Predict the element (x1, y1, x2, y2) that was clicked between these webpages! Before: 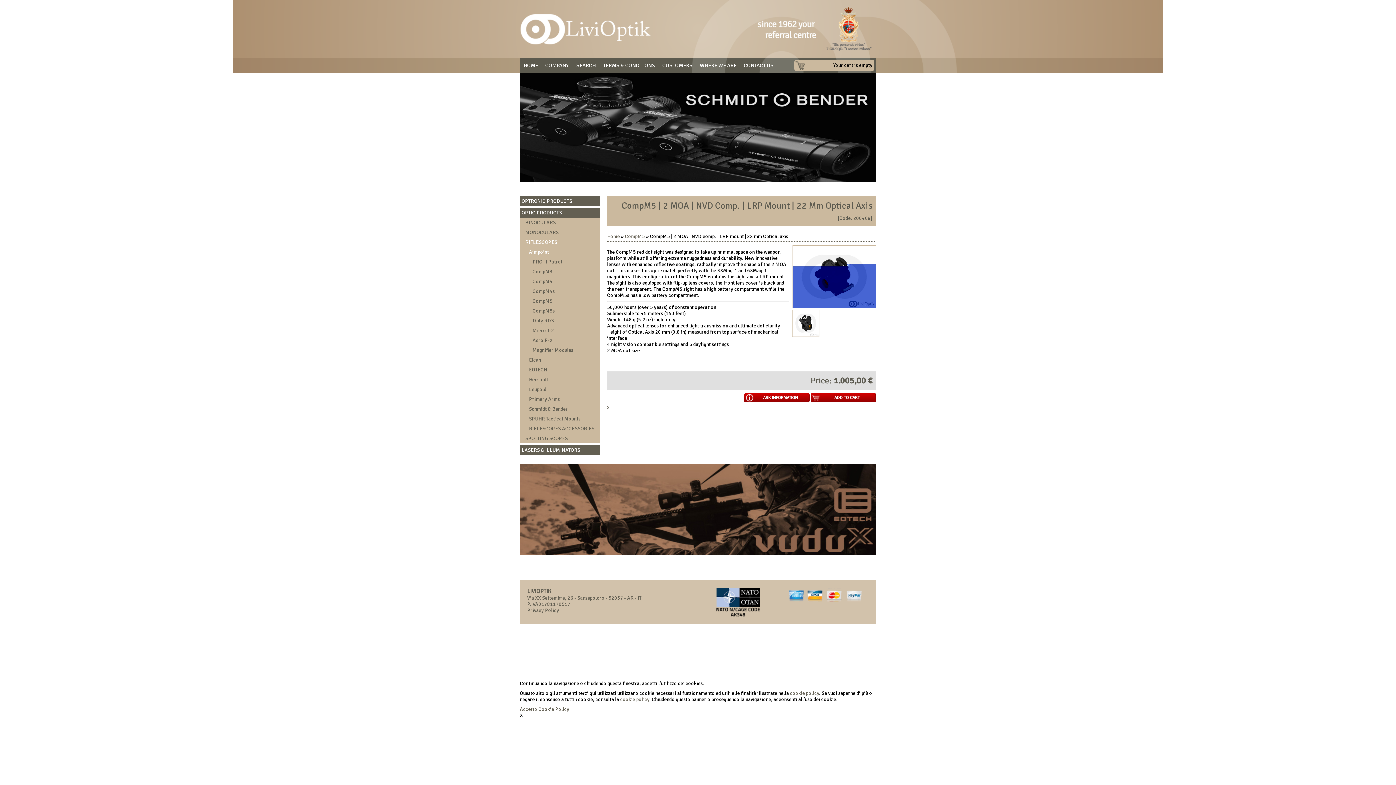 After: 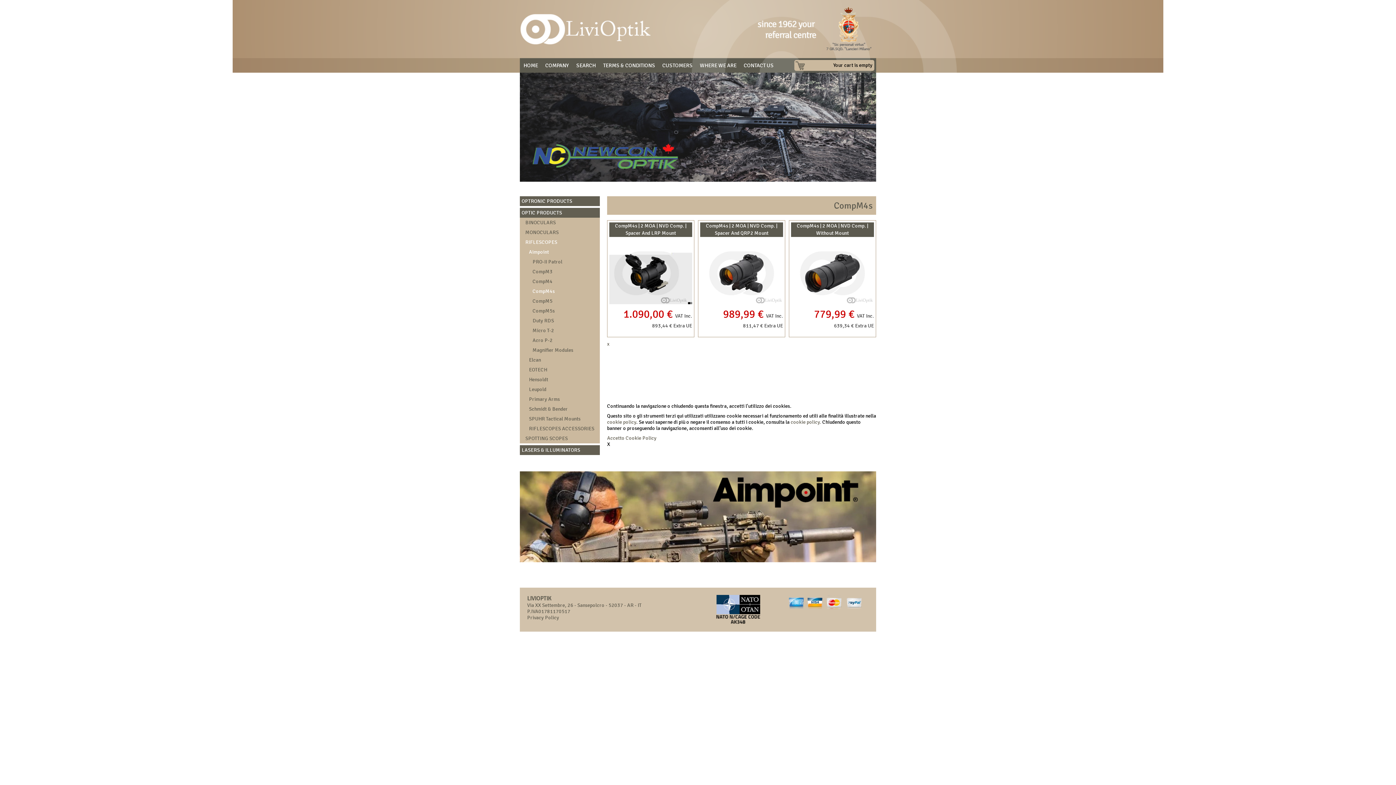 Action: label: CompM4s bbox: (520, 286, 600, 296)